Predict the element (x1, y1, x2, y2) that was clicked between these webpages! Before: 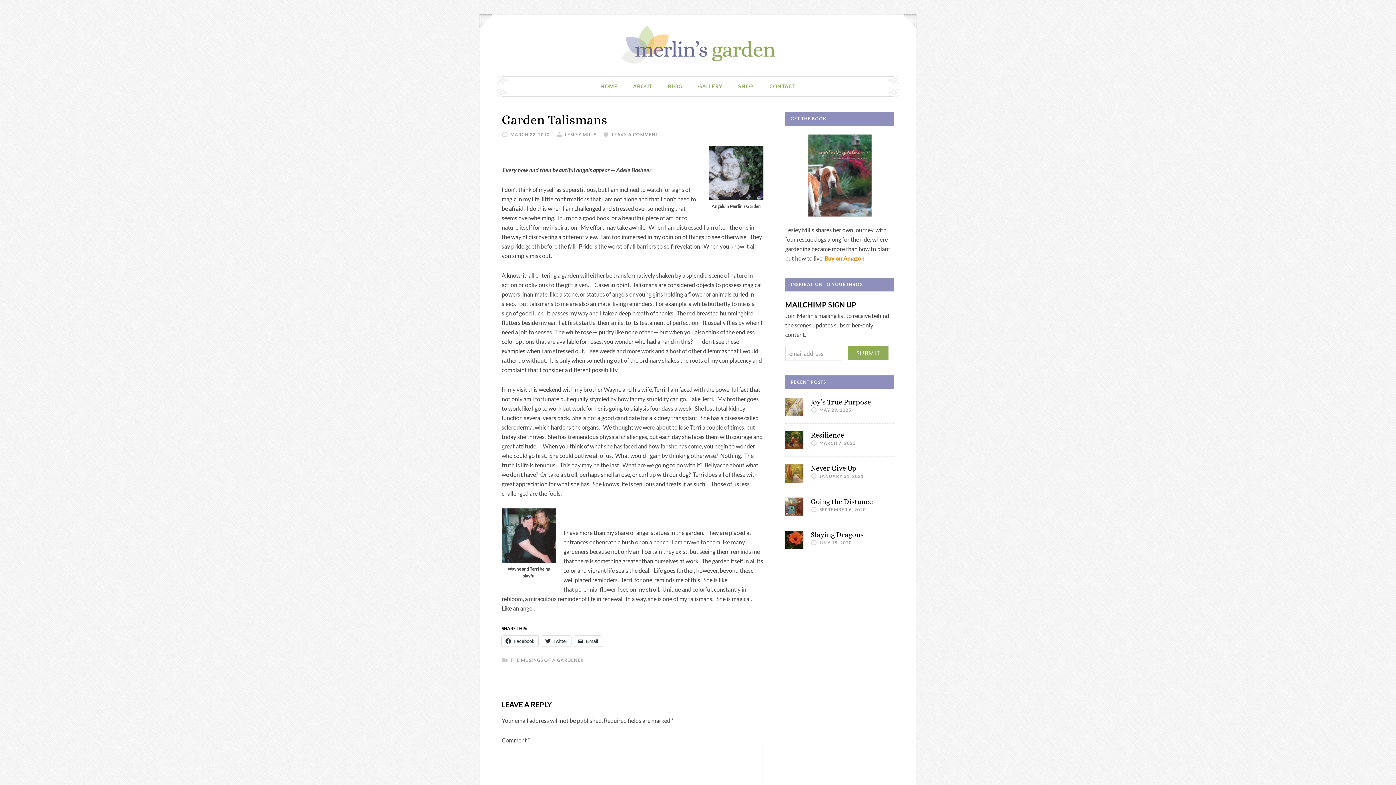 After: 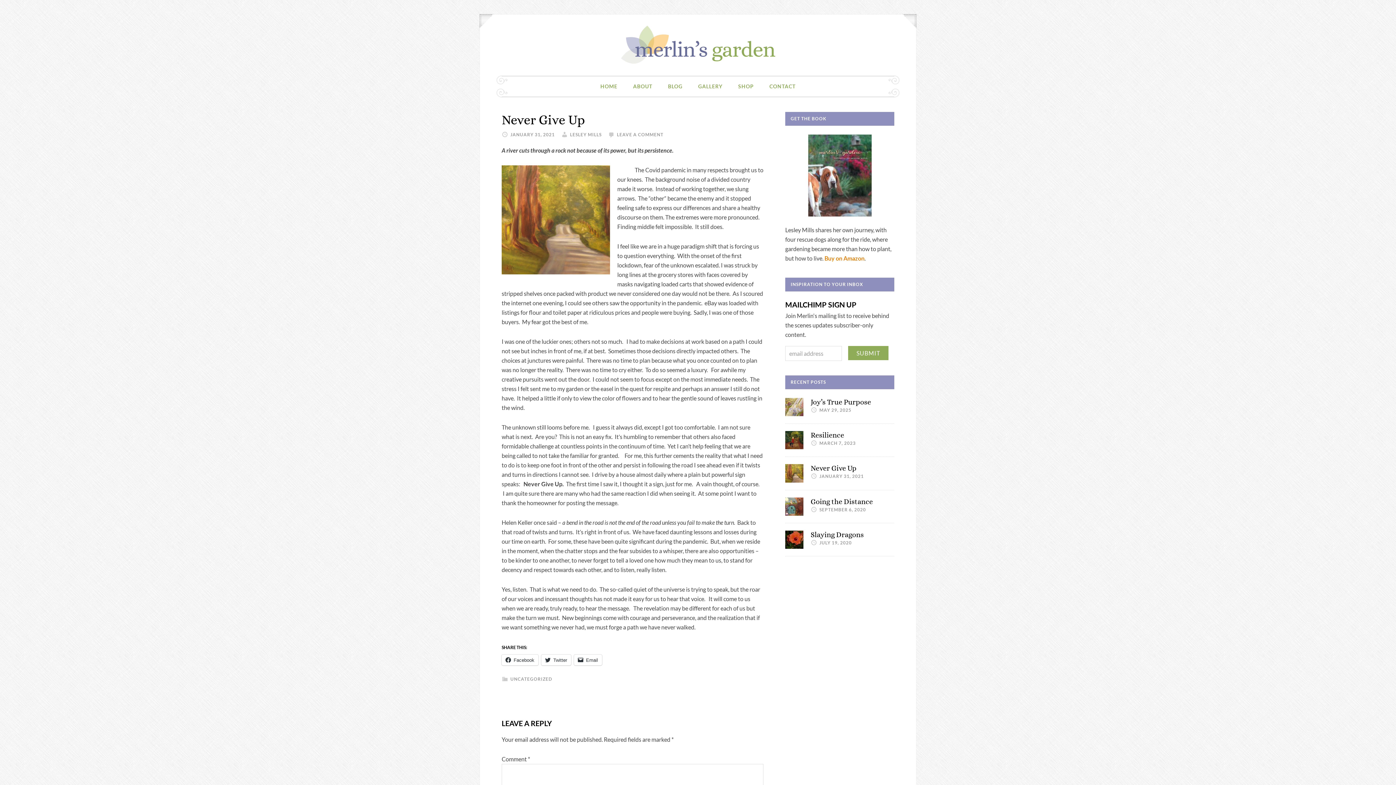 Action: label: Never Give Up bbox: (810, 464, 856, 472)